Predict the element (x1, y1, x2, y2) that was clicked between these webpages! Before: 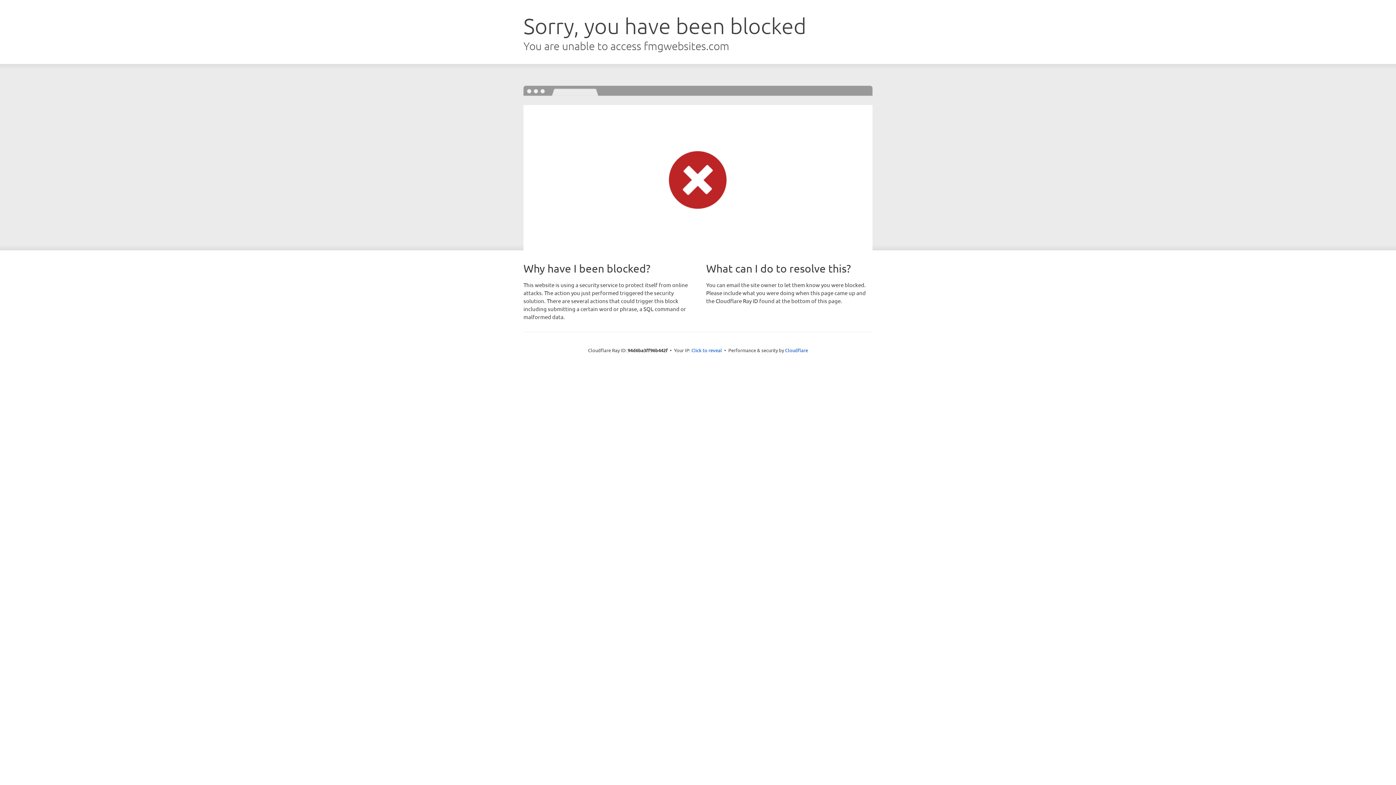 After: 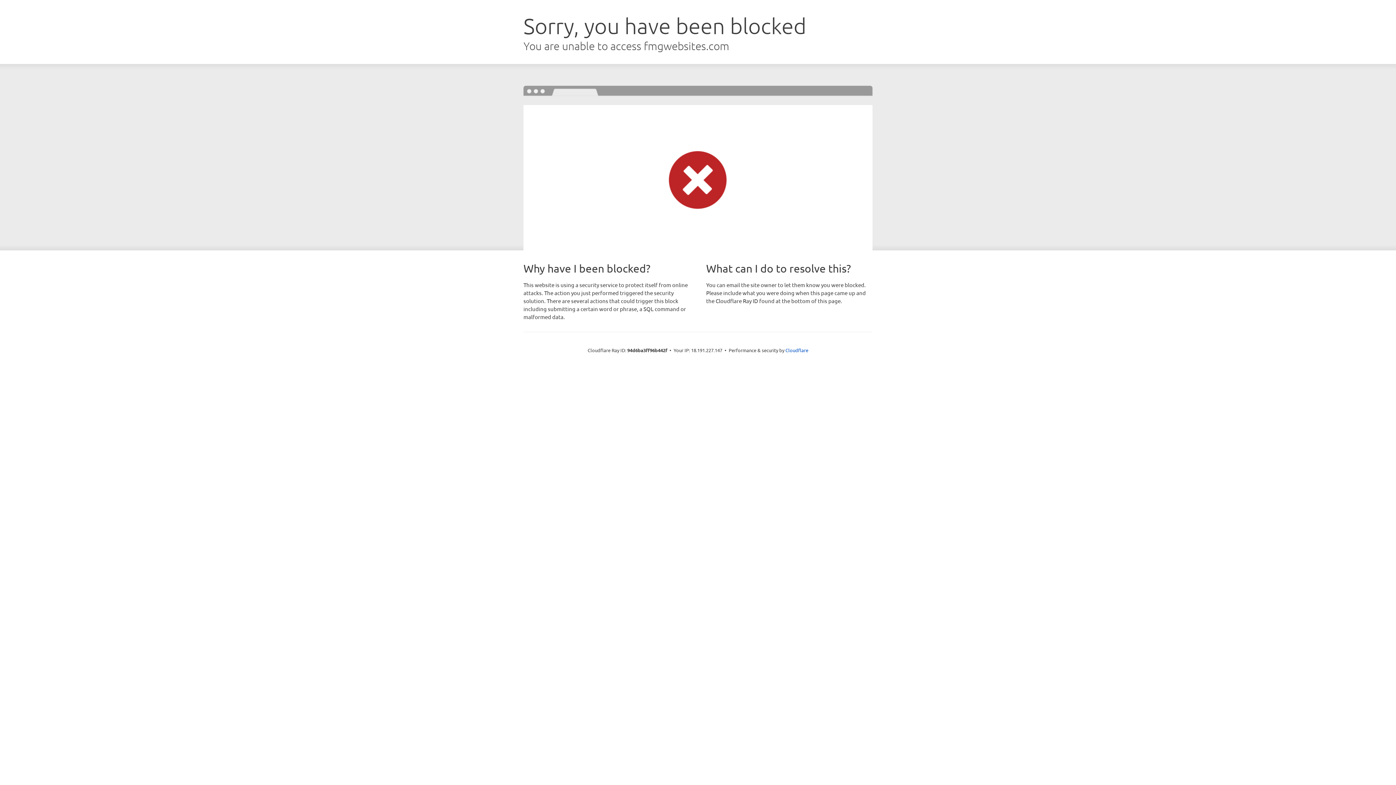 Action: label: Click to reveal bbox: (691, 346, 722, 353)